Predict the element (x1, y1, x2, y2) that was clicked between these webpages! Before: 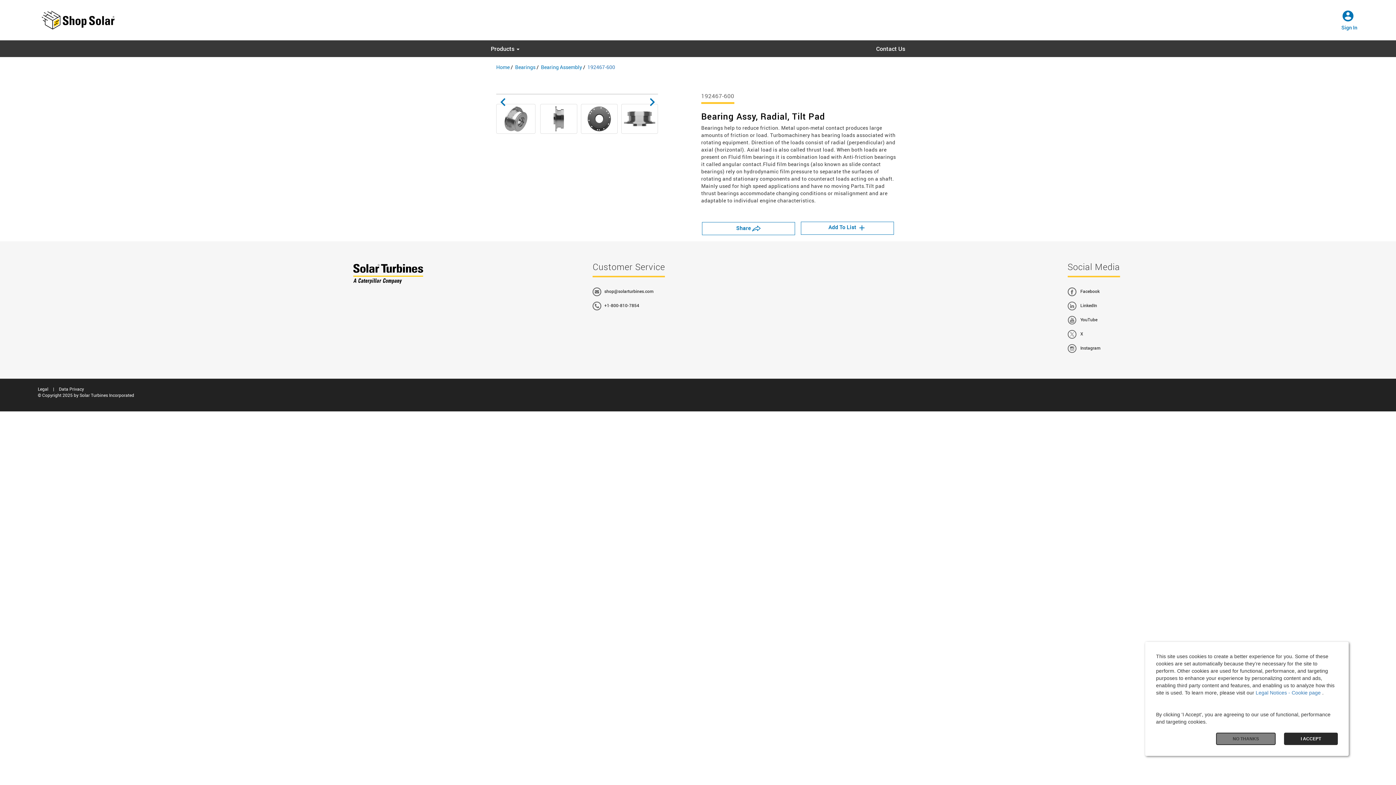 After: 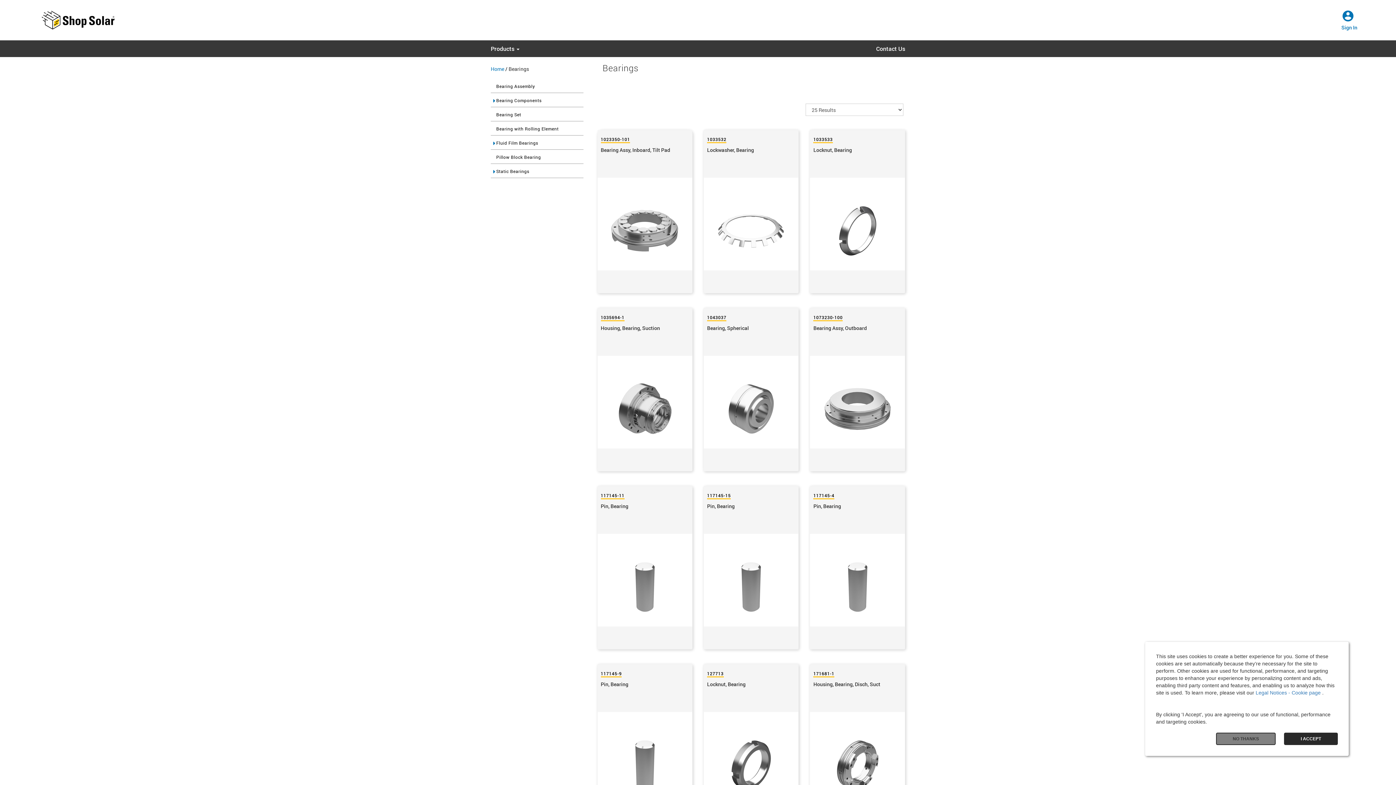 Action: label: Bearings bbox: (515, 63, 535, 70)